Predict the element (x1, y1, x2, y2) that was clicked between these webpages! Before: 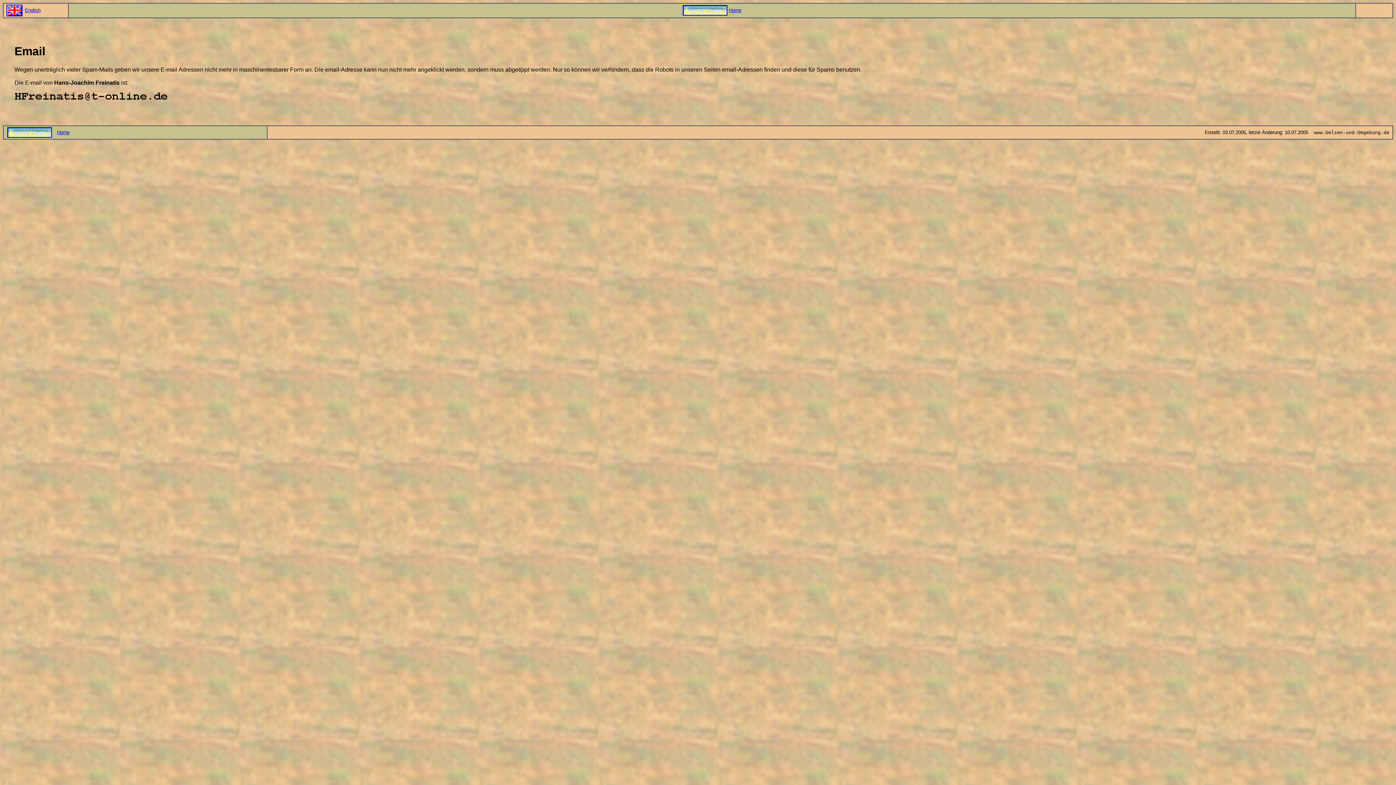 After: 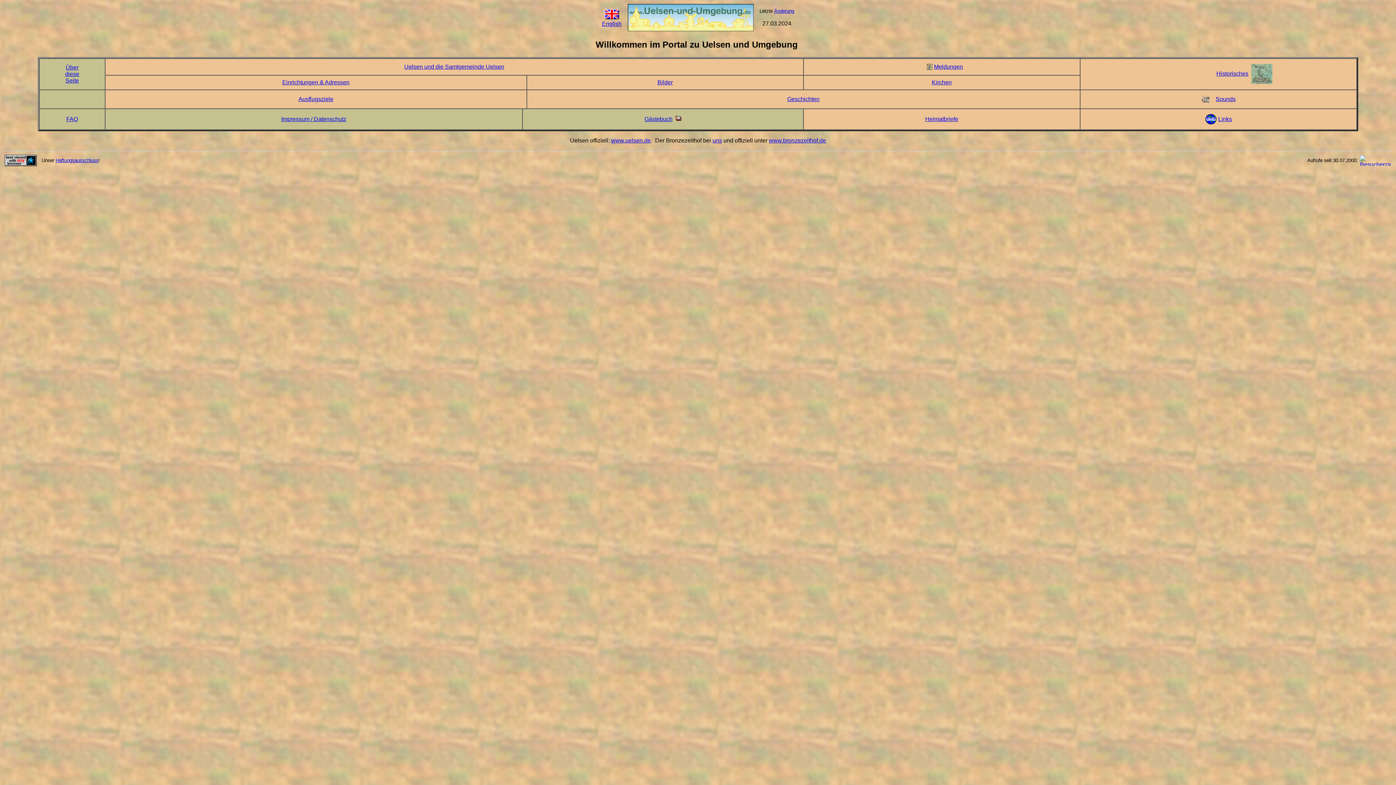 Action: label: Home bbox: (729, 7, 741, 13)